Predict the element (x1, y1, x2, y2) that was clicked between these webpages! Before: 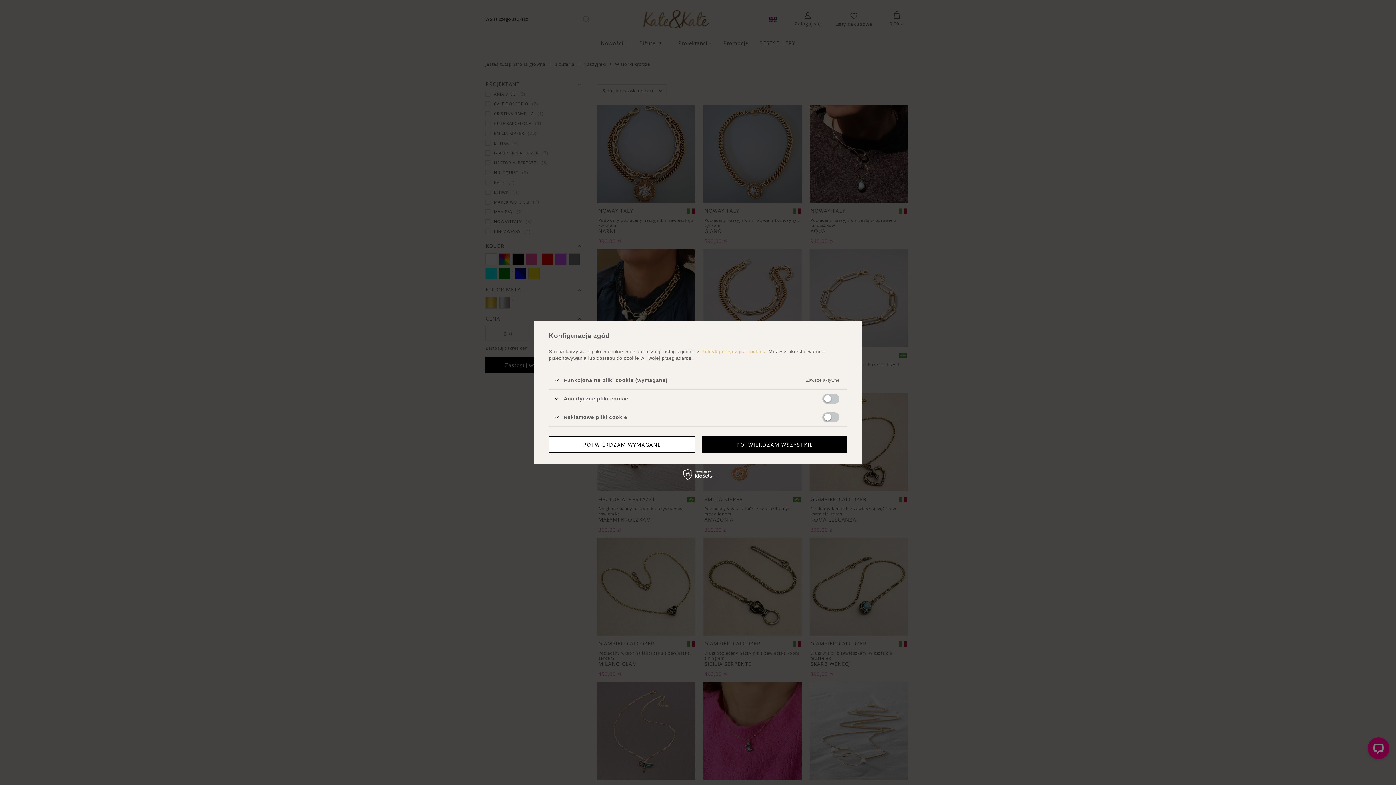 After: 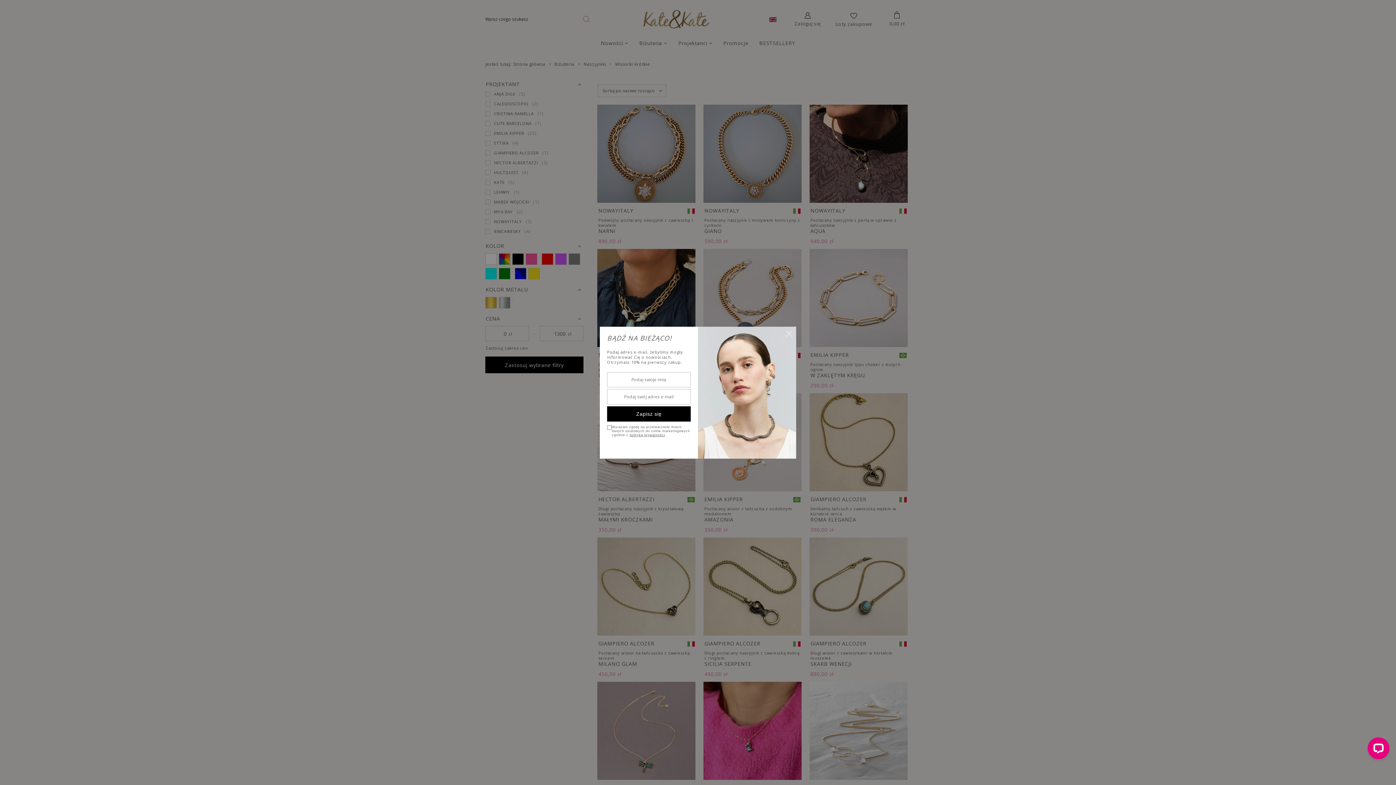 Action: bbox: (549, 436, 695, 453) label: POTWIERDZAM WYMAGANE